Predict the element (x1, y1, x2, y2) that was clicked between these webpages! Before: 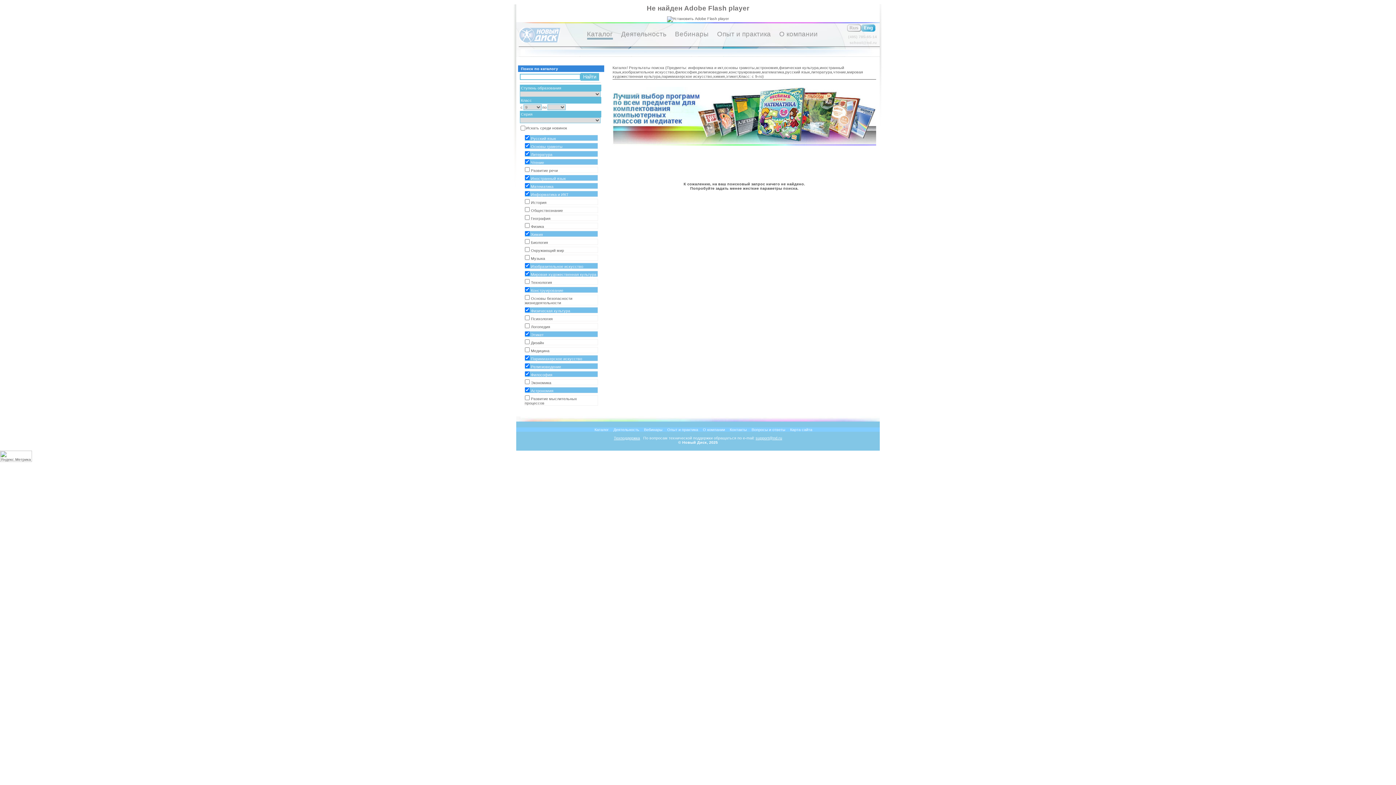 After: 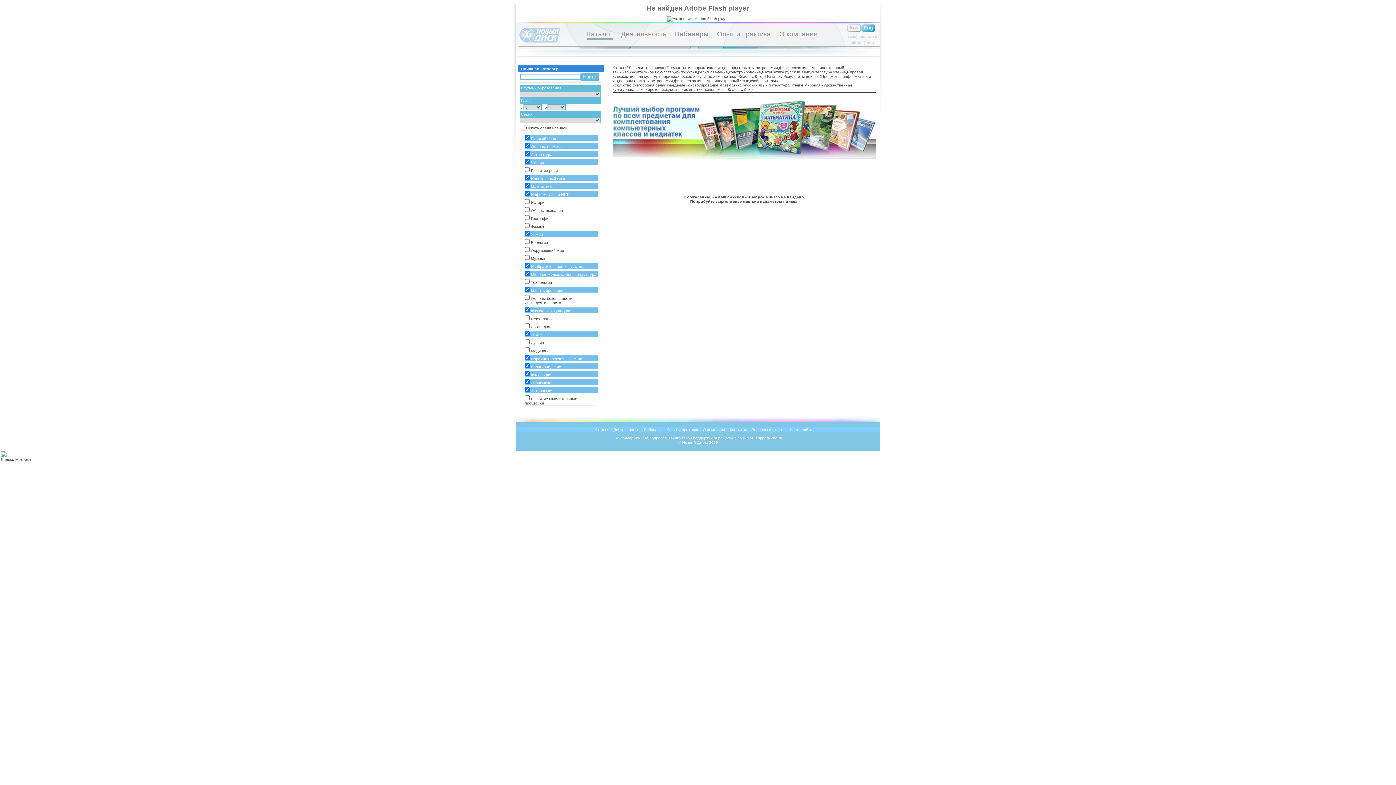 Action: label: Экономика bbox: (524, 379, 598, 385)